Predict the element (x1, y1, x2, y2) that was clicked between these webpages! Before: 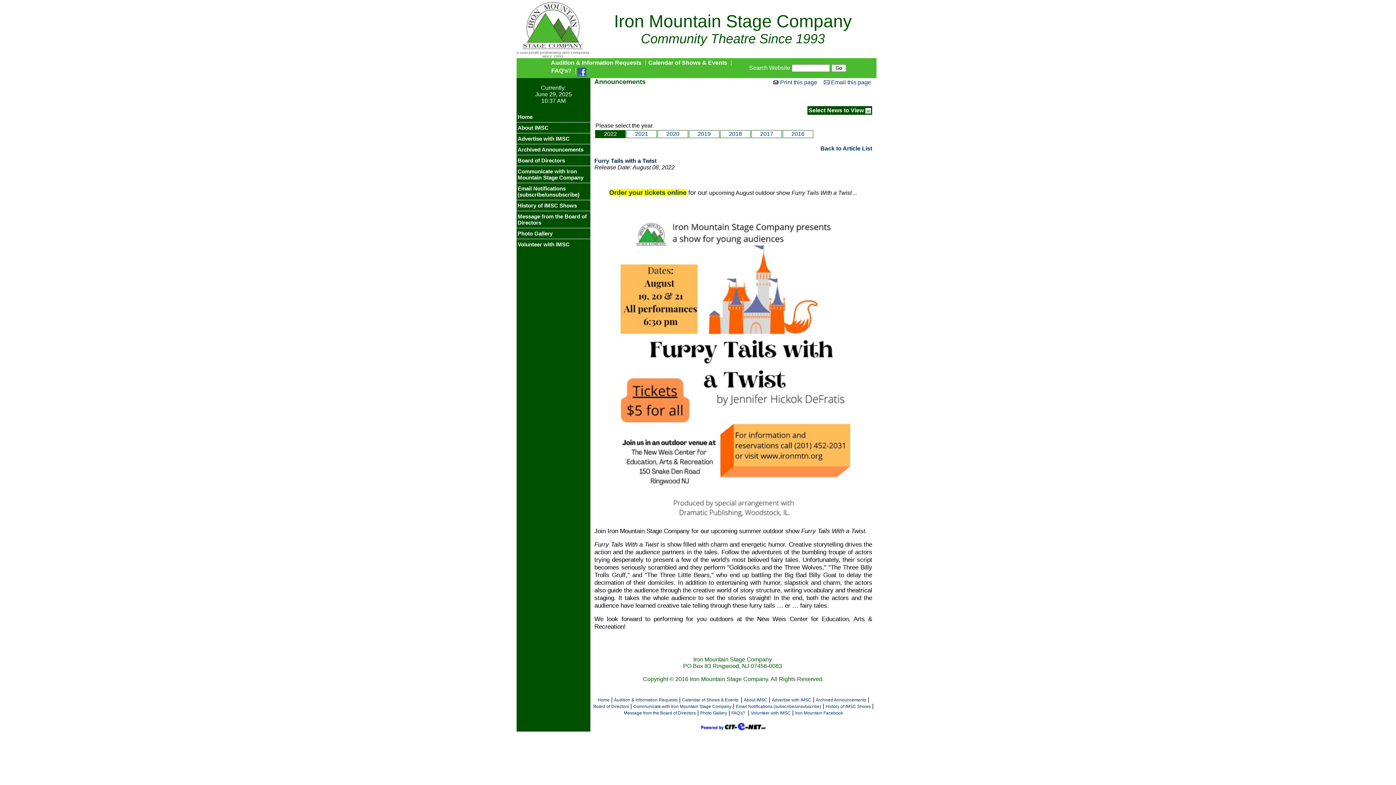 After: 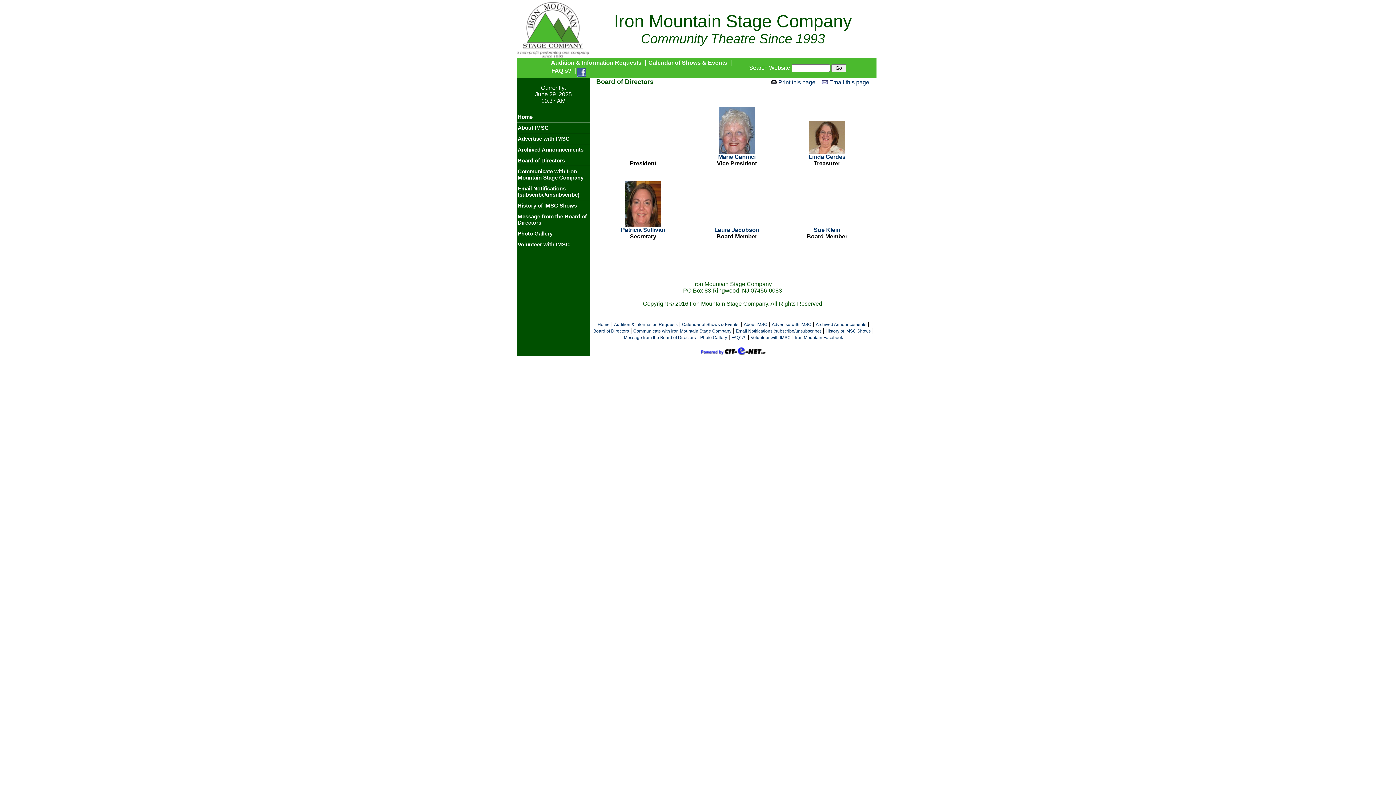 Action: label: Board of Directors bbox: (593, 704, 629, 709)